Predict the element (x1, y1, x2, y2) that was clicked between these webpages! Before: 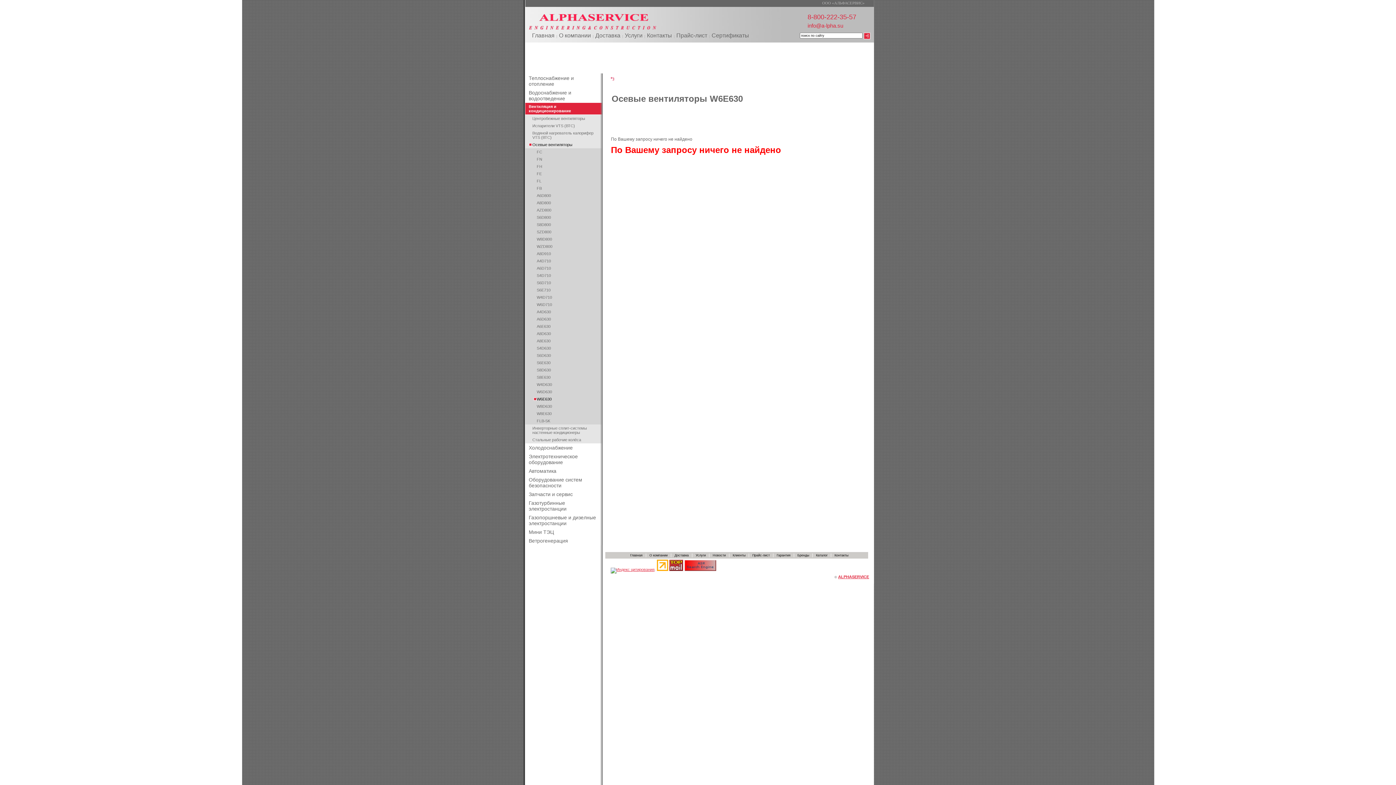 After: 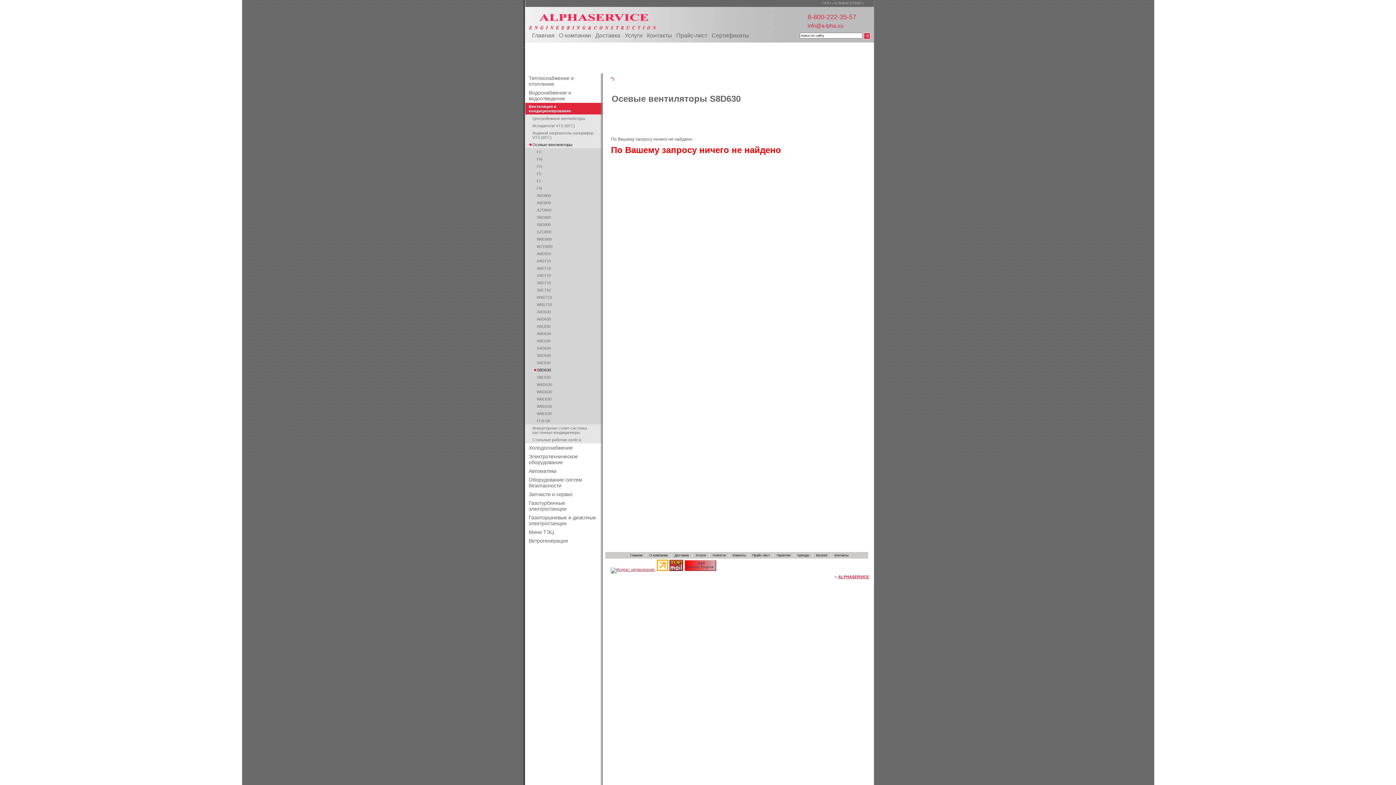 Action: label: S8D630 bbox: (525, 366, 602, 373)